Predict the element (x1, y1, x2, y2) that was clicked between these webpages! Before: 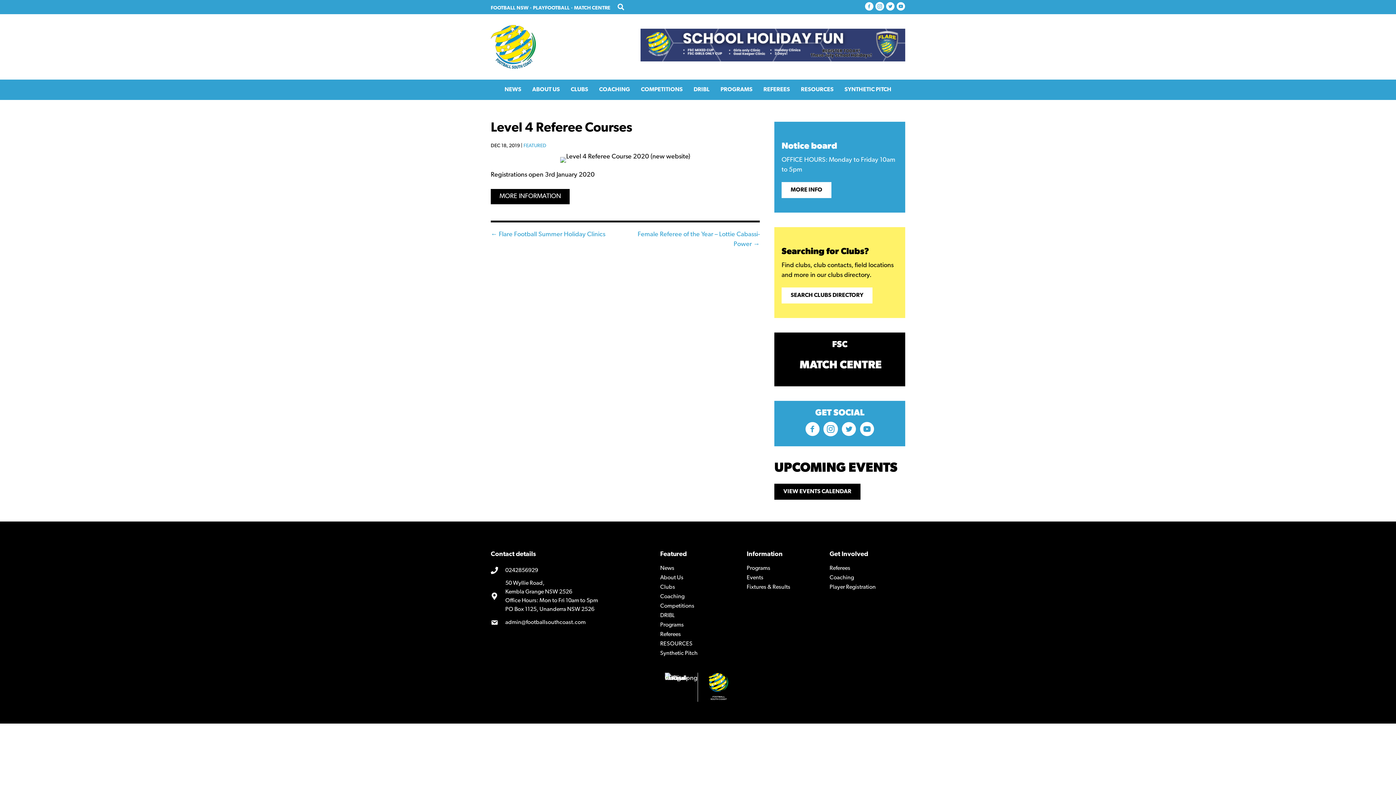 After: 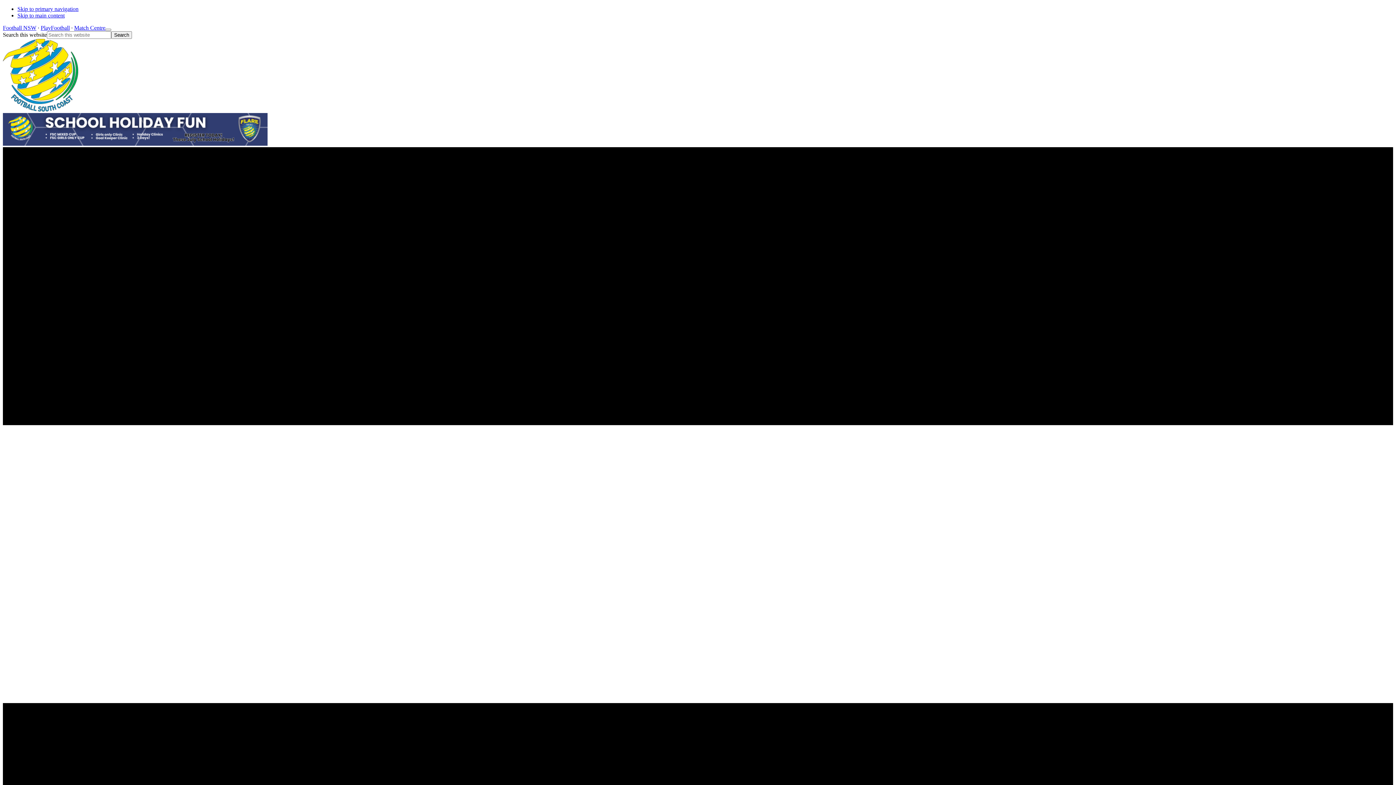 Action: label: RESOURCES bbox: (797, 83, 837, 96)